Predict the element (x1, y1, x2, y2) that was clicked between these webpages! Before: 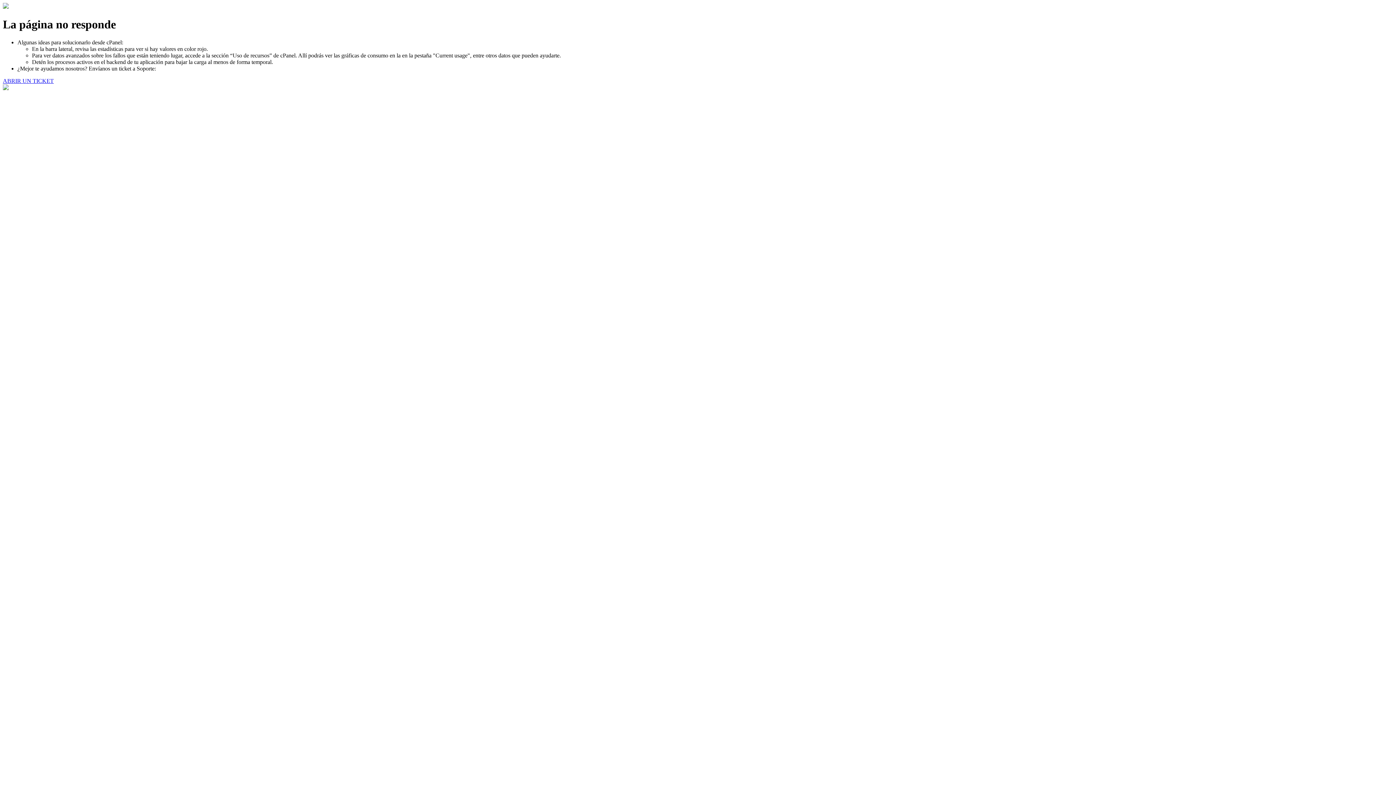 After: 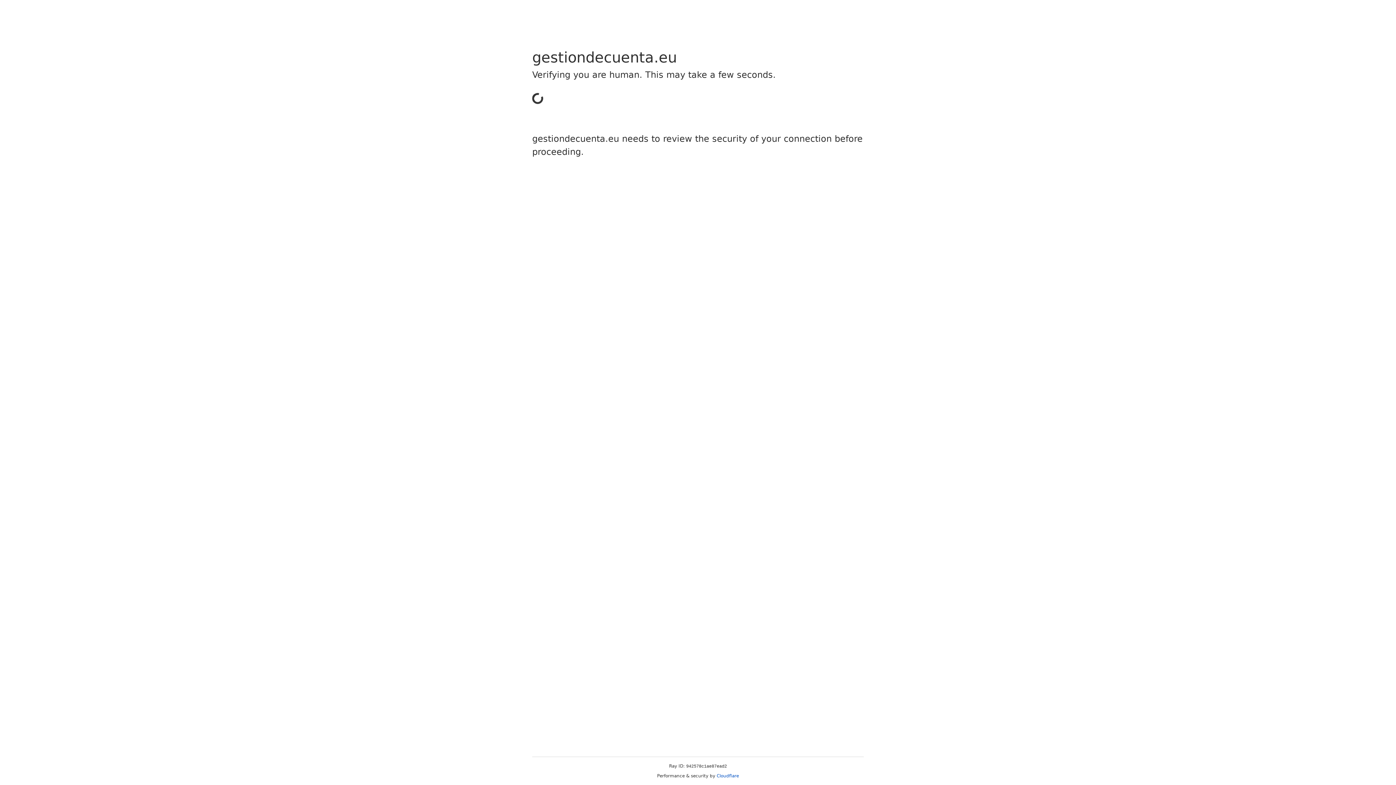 Action: bbox: (2, 77, 53, 83) label: ABRIR UN TICKET